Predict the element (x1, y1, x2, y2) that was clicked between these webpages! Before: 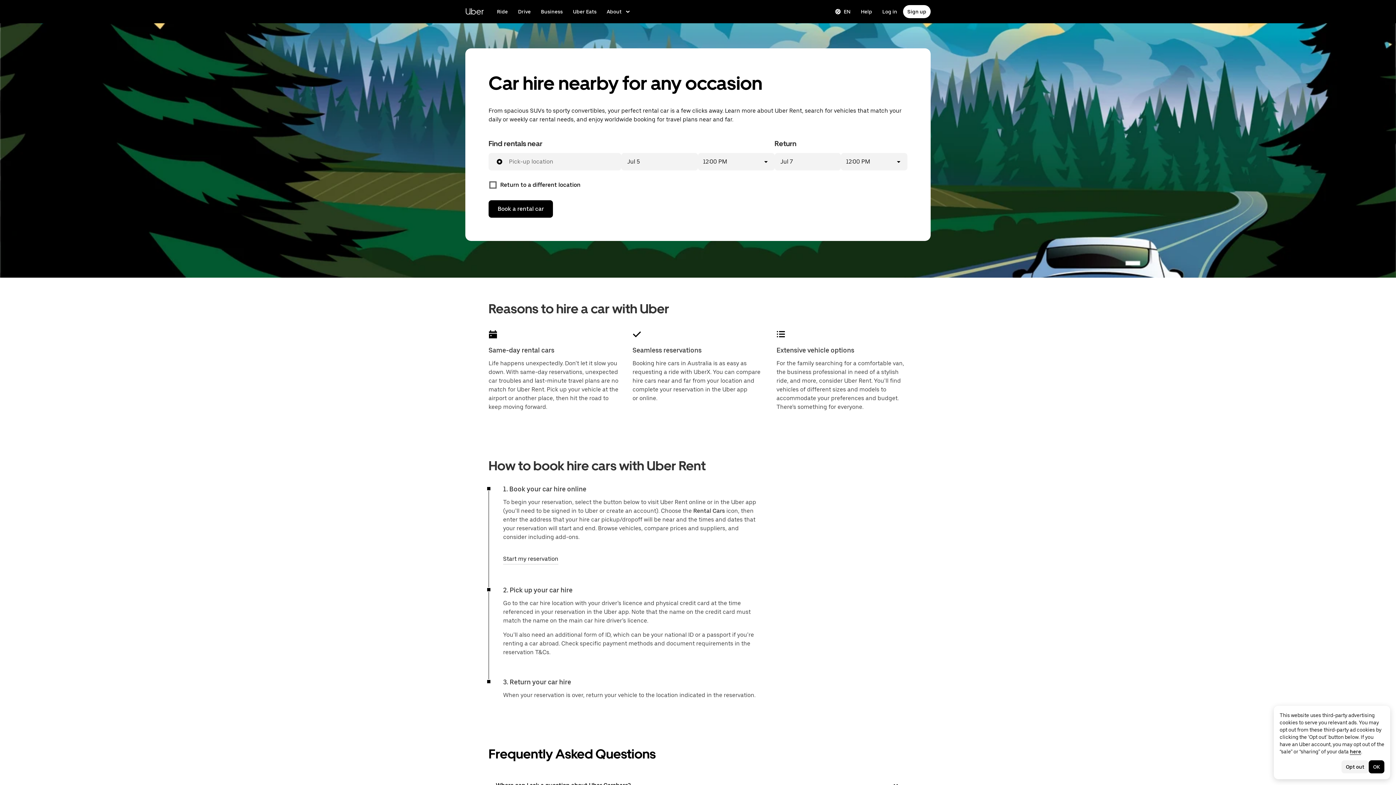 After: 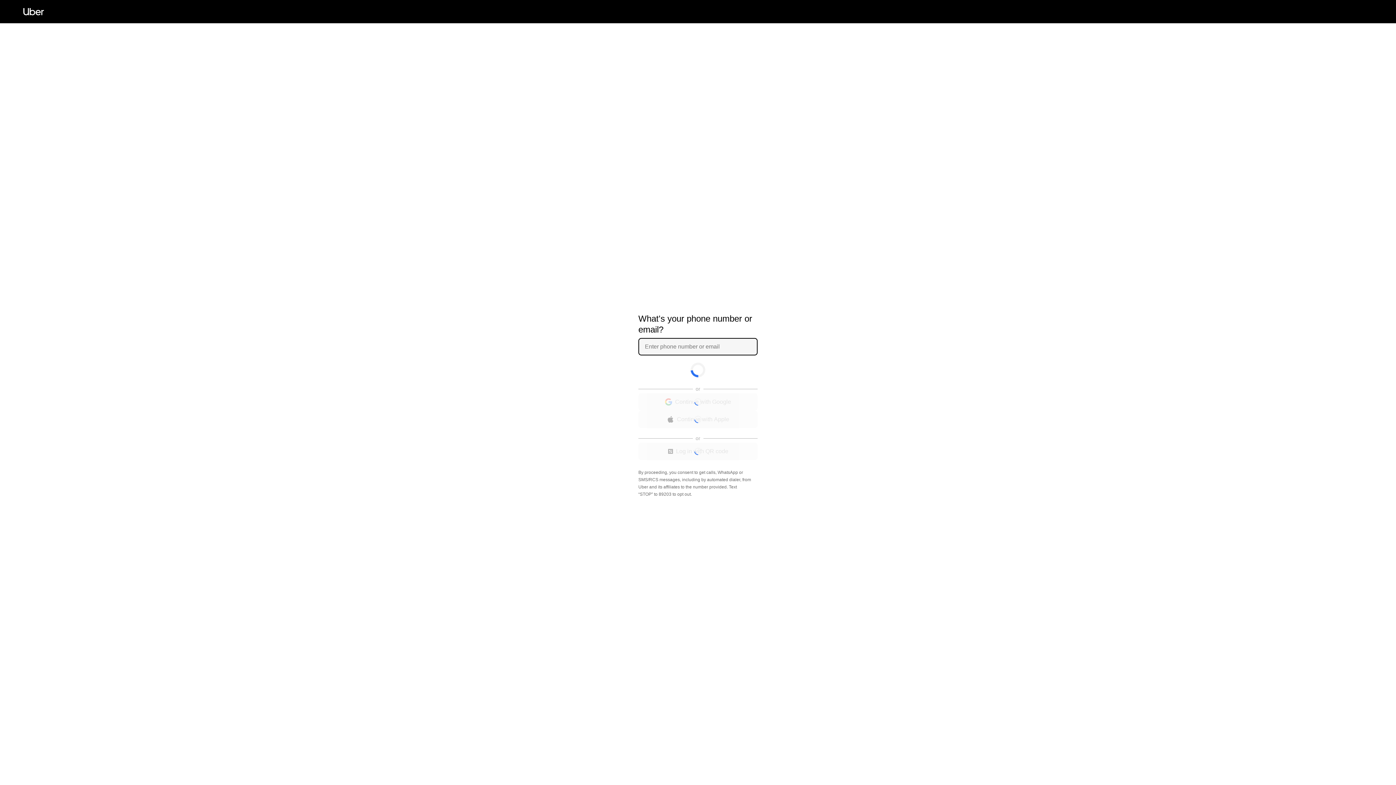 Action: label: Log in to rider, driver, and delivery sites bbox: (878, 5, 901, 18)